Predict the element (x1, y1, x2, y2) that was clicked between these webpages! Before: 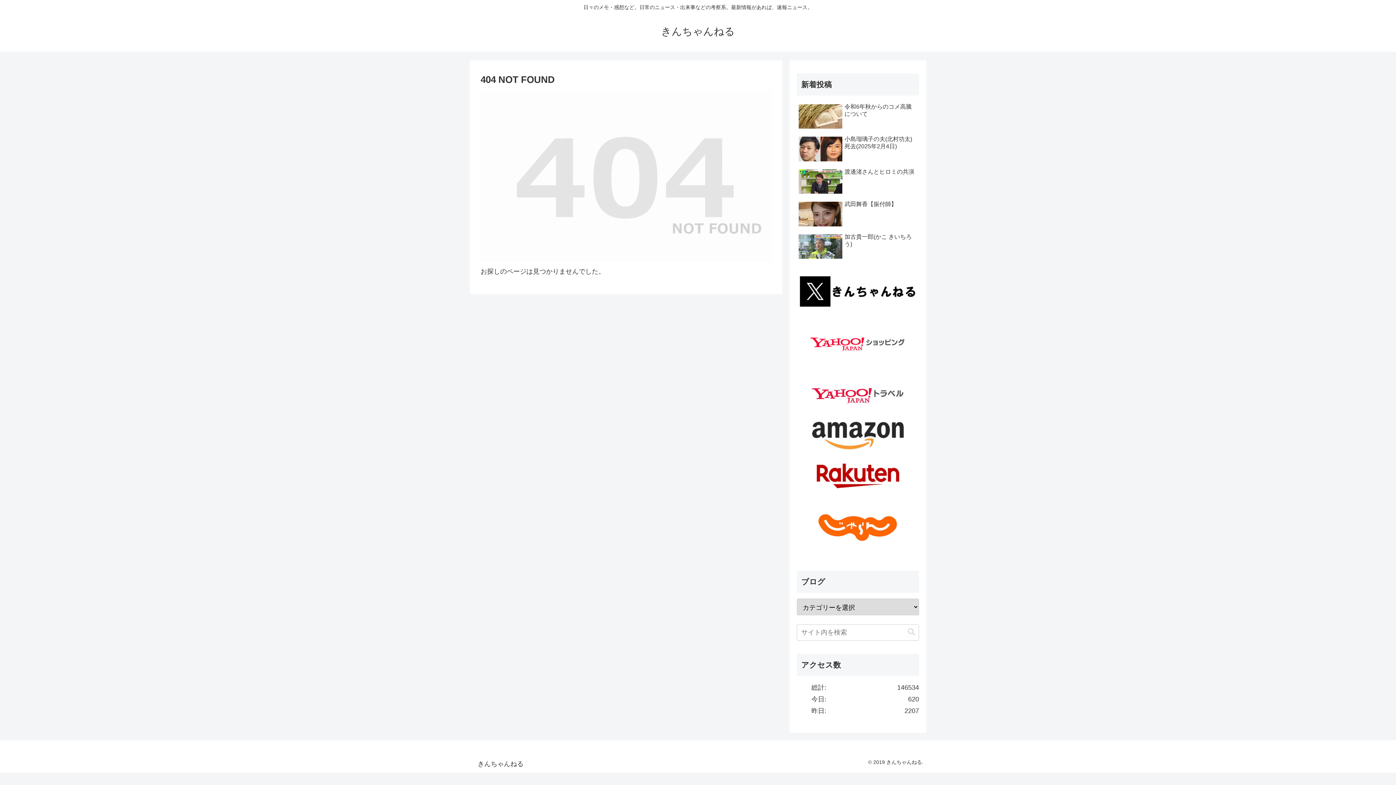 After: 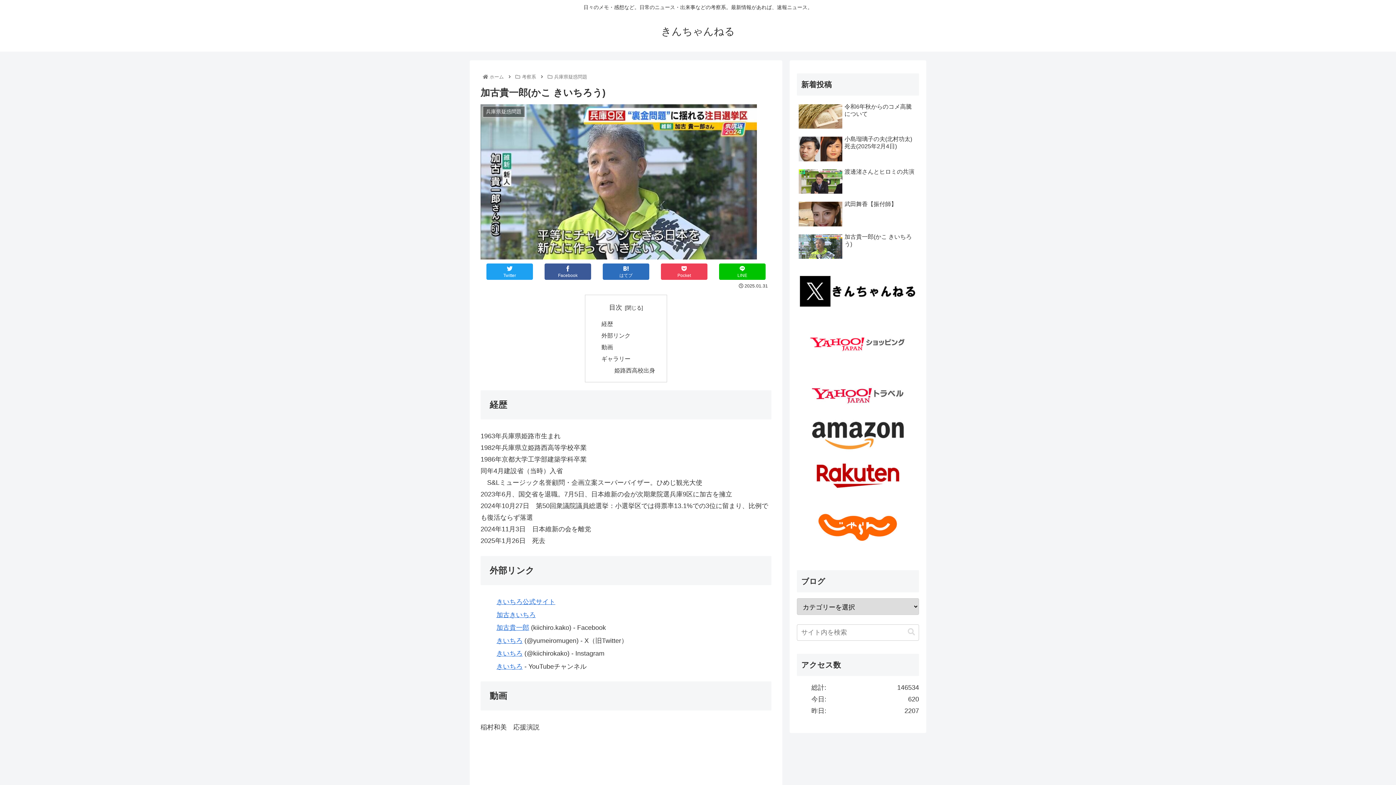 Action: label: 加古貴一郎(かこ きいちろう) bbox: (797, 231, 919, 262)